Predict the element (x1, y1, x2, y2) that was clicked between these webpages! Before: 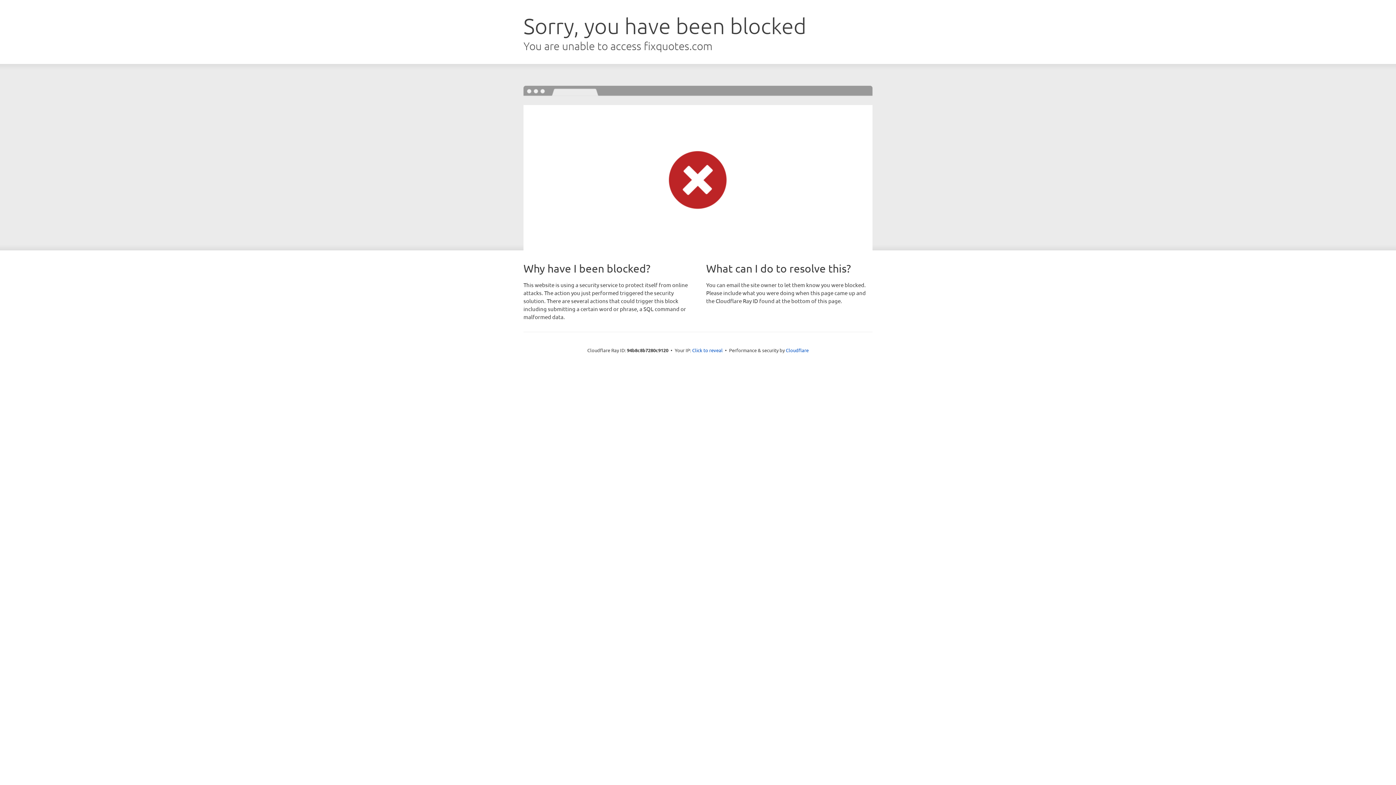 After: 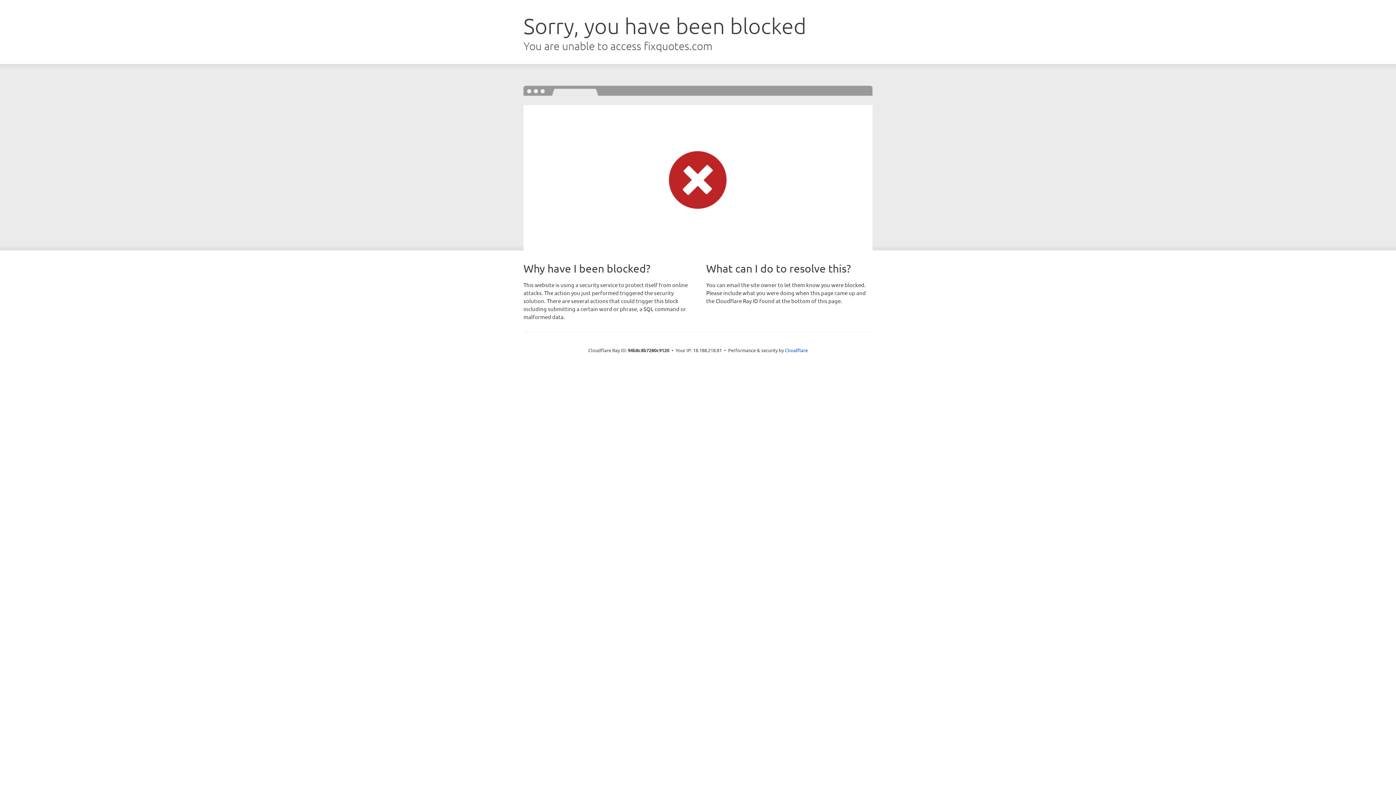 Action: bbox: (692, 346, 722, 353) label: Click to reveal